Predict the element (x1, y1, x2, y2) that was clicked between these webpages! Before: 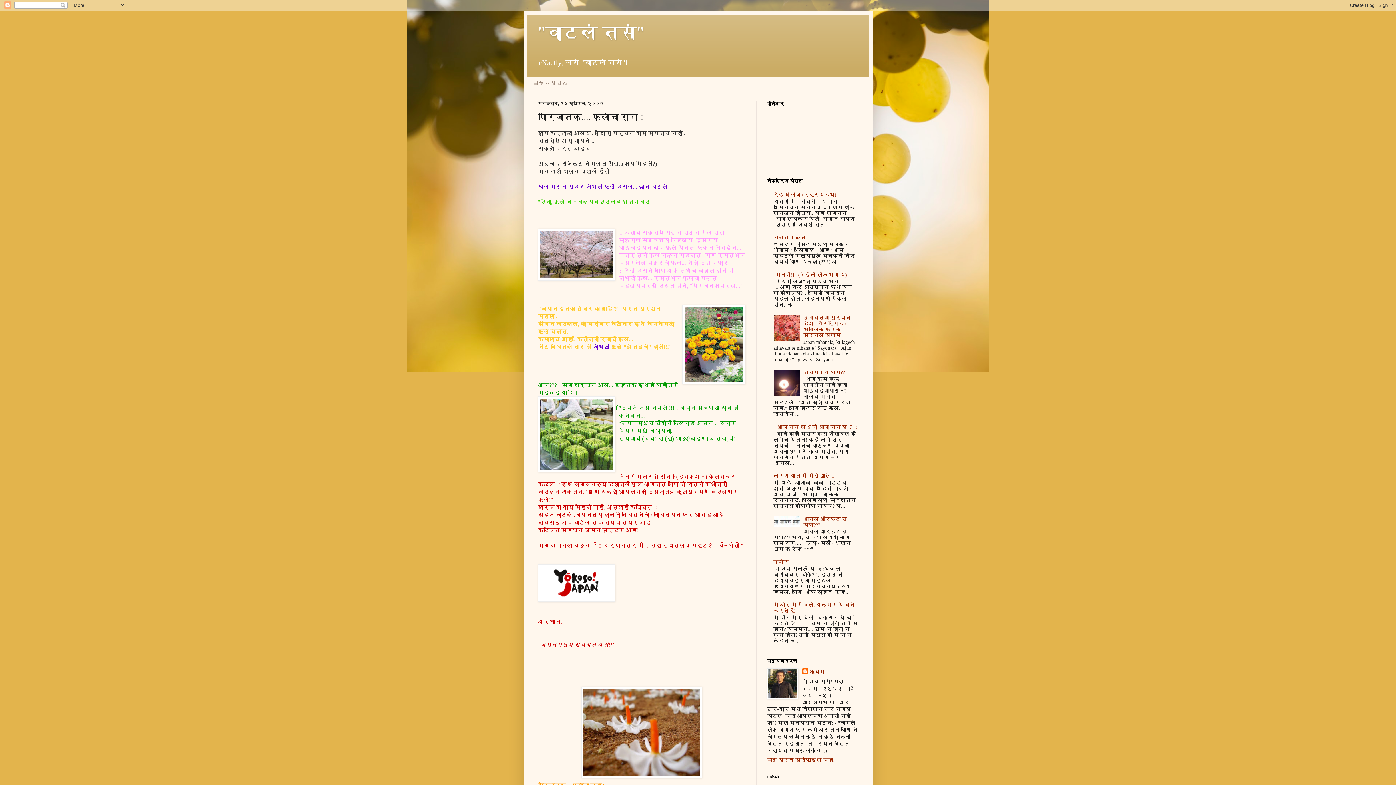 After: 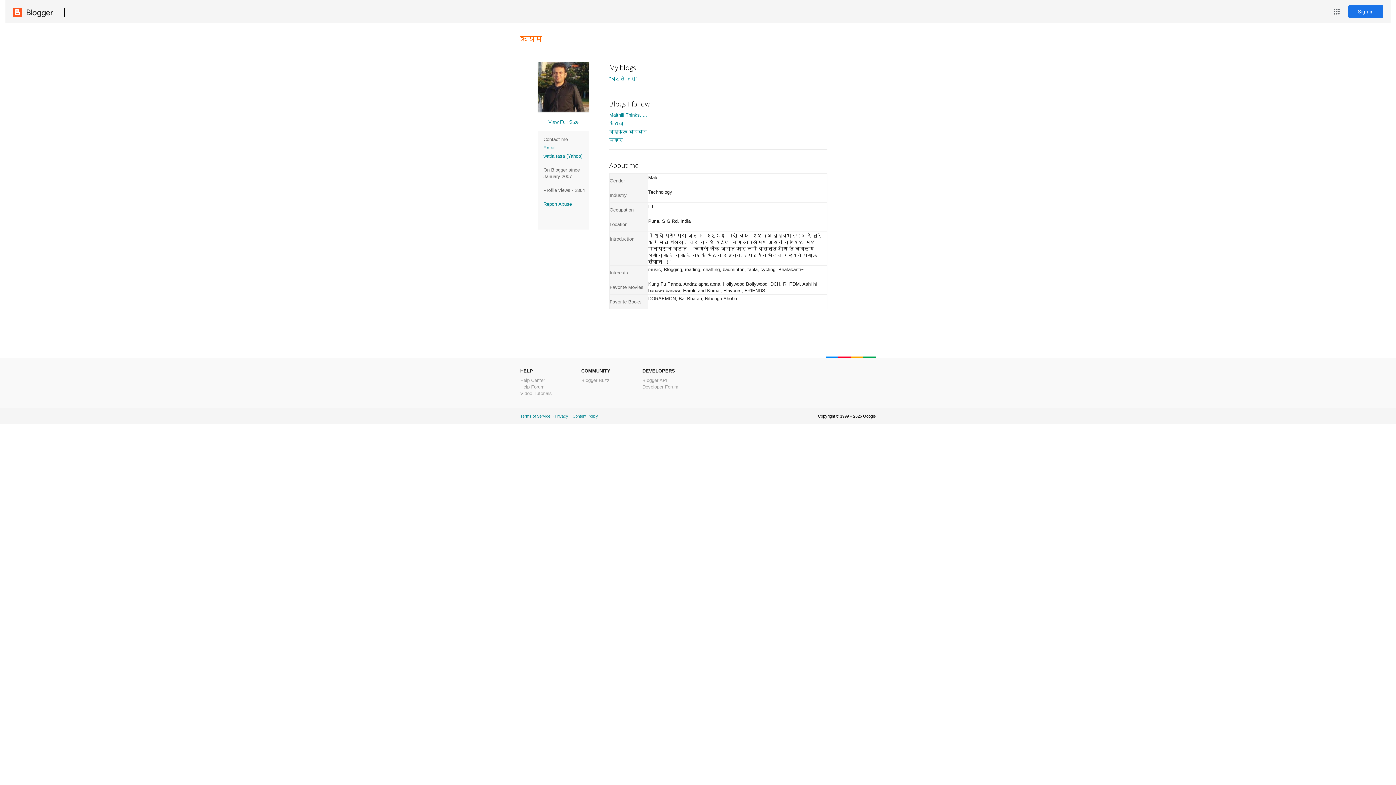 Action: bbox: (767, 757, 834, 763) label: माझे पूर्ण प्रोफाइल पहा.